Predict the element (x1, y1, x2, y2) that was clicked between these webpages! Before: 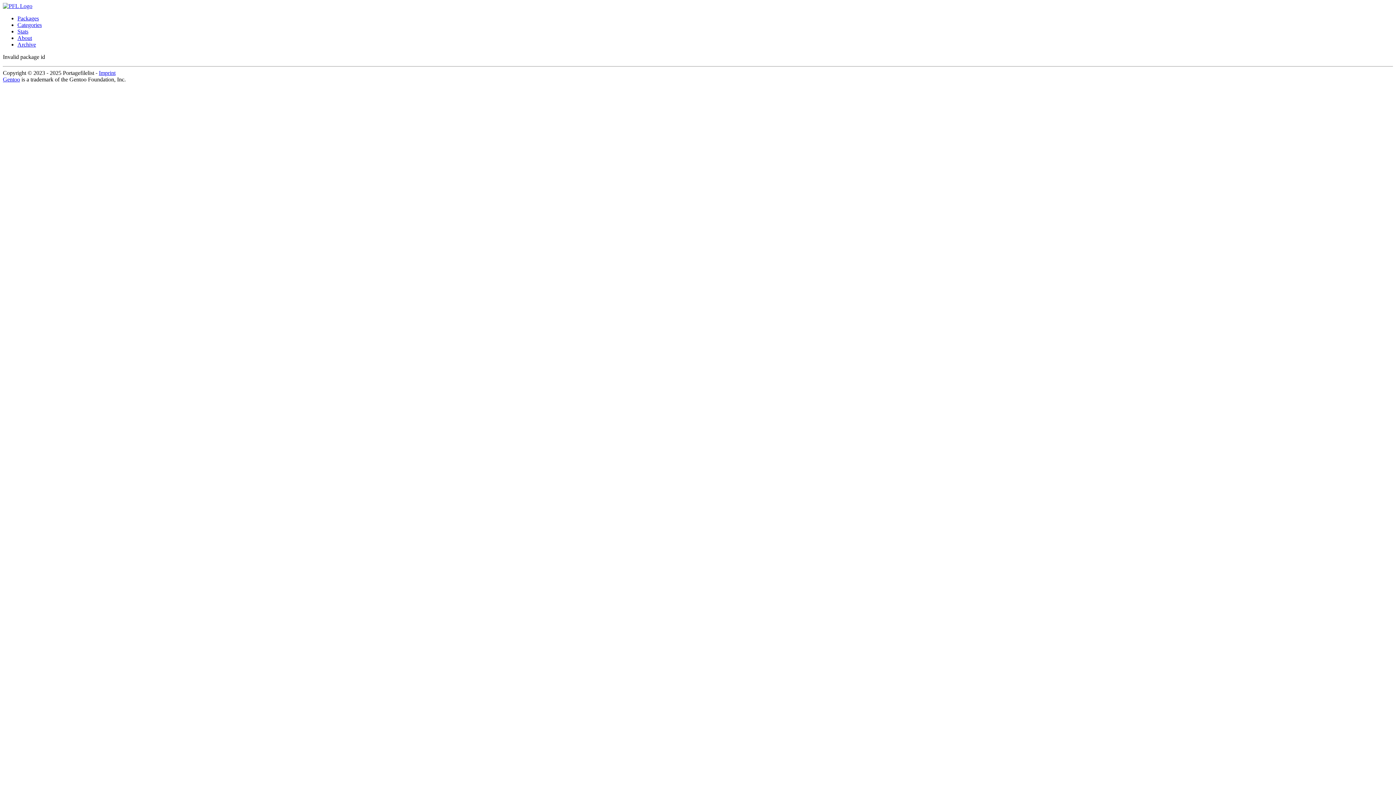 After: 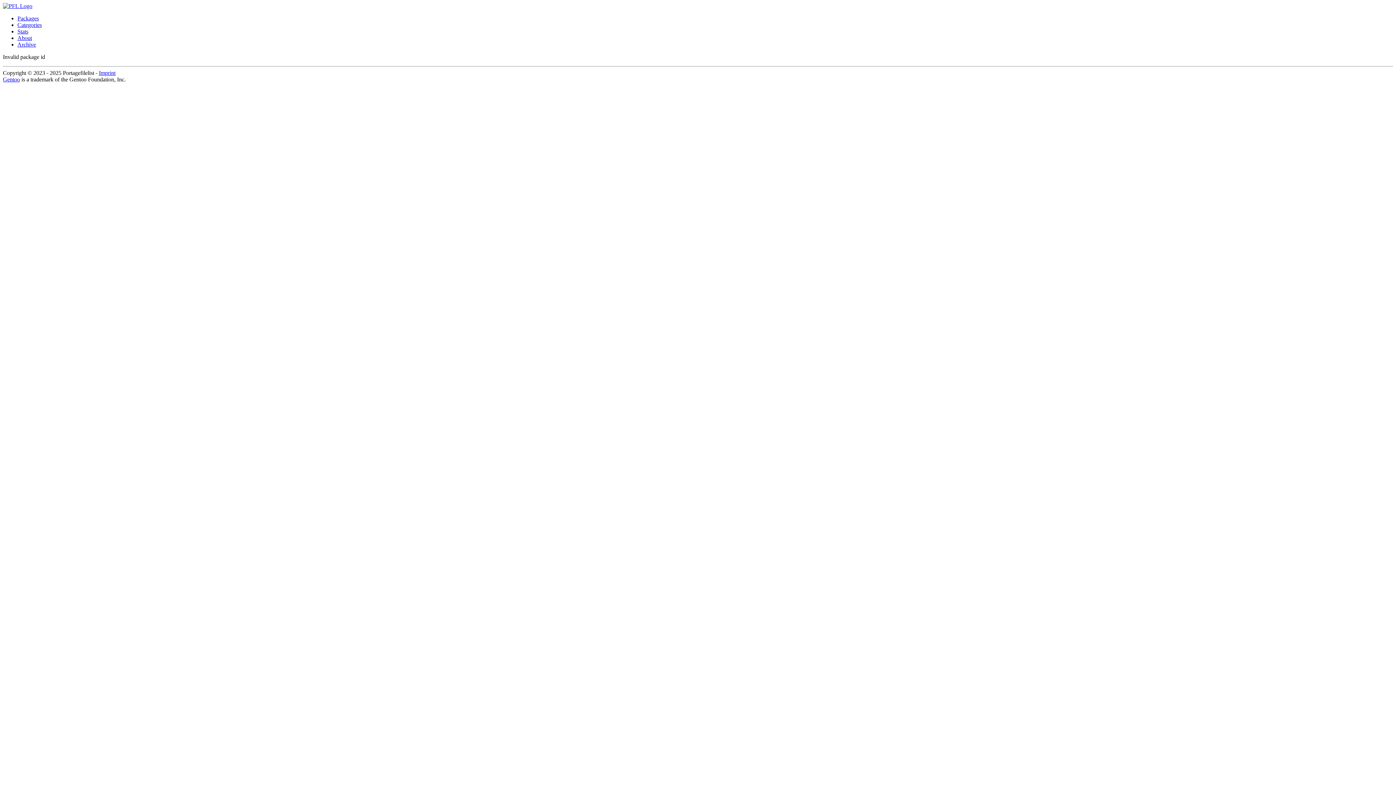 Action: bbox: (2, 76, 20, 82) label: Gentoo